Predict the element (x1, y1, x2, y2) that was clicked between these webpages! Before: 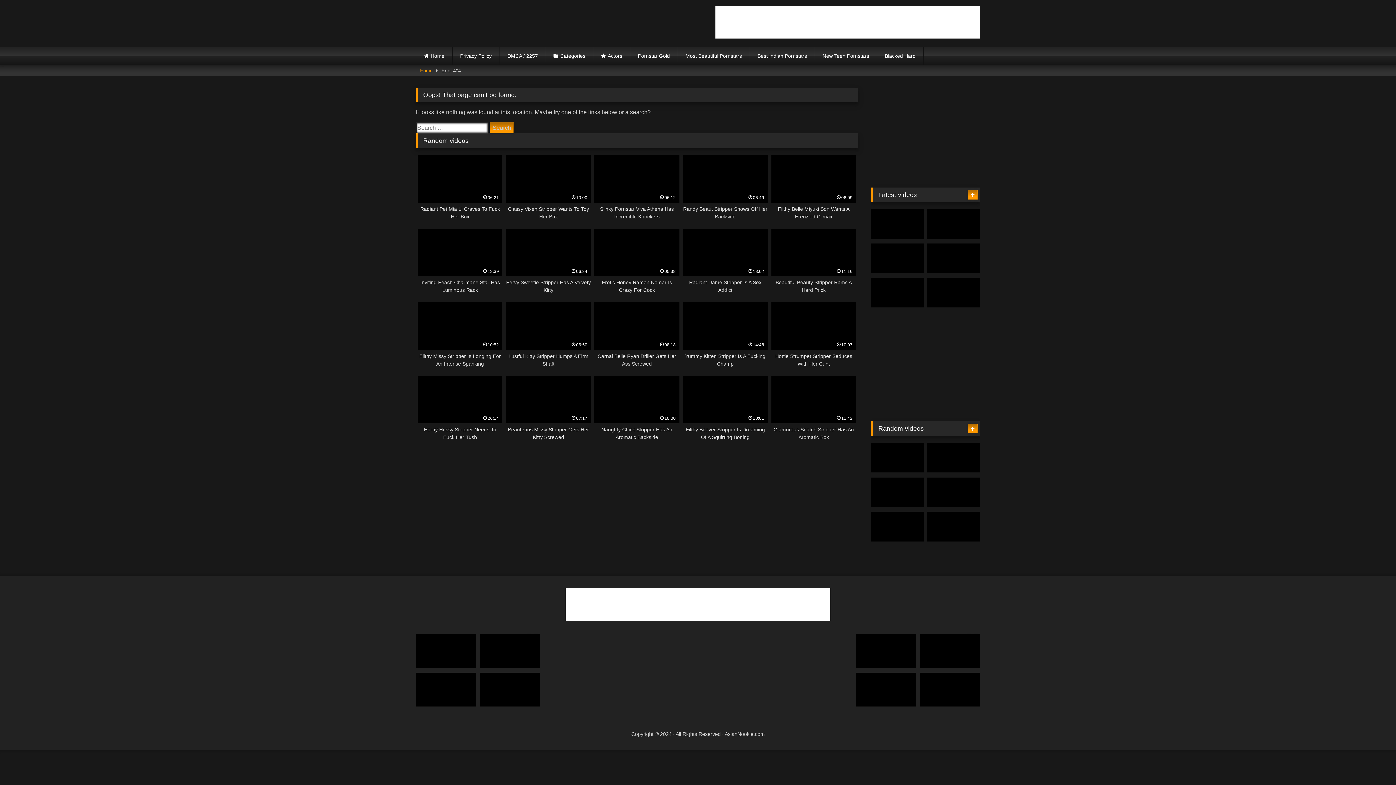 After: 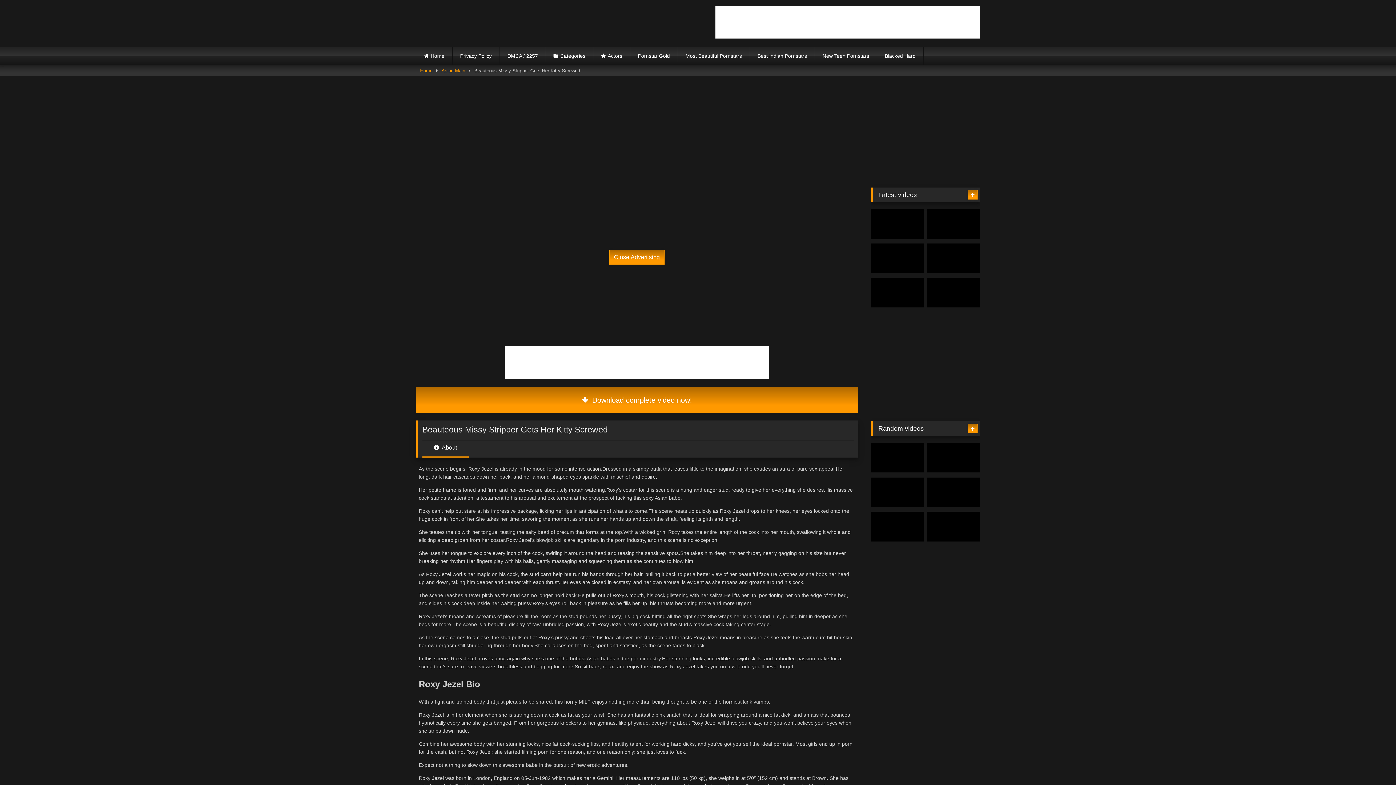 Action: bbox: (506, 375, 591, 441) label: 07:17
Beauteous Missy Stripper Gets Her Kitty Screwed